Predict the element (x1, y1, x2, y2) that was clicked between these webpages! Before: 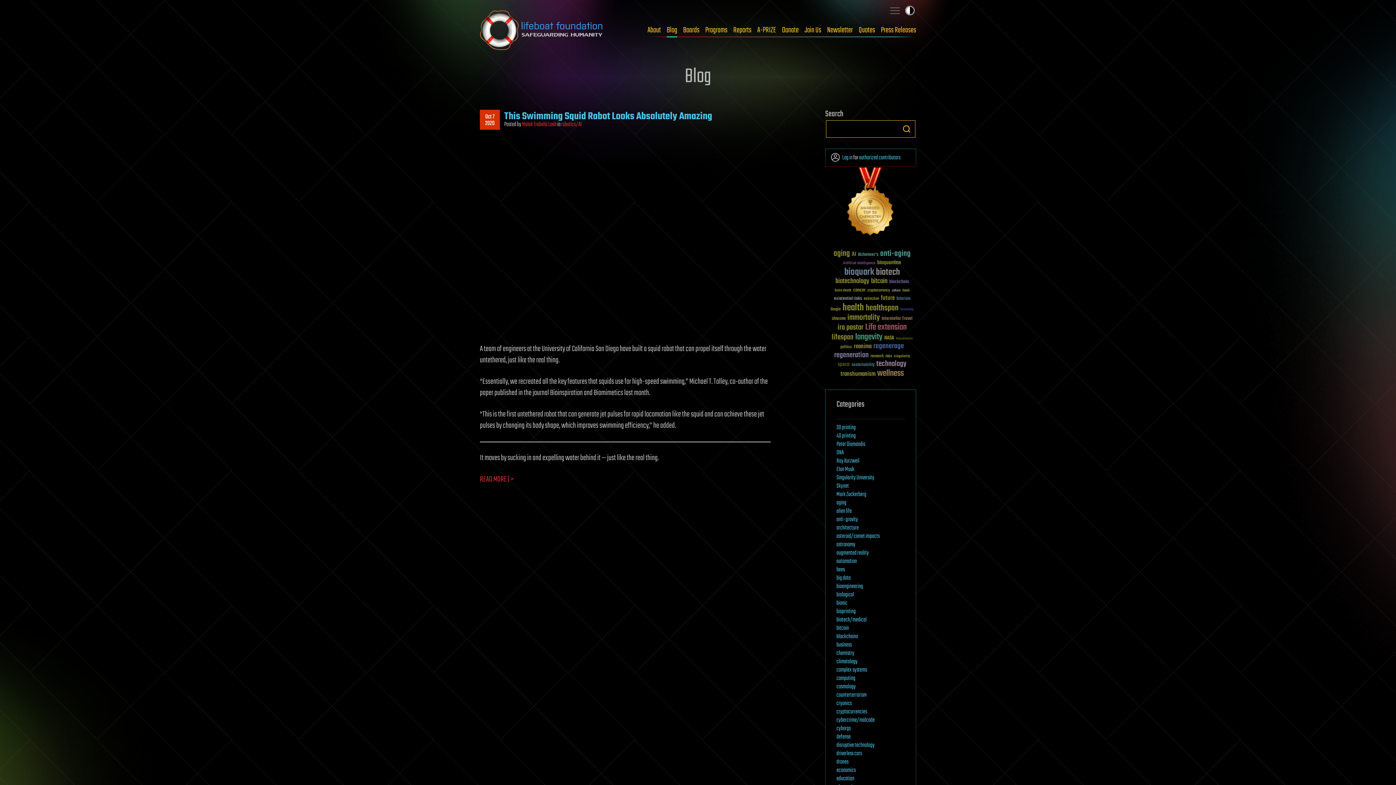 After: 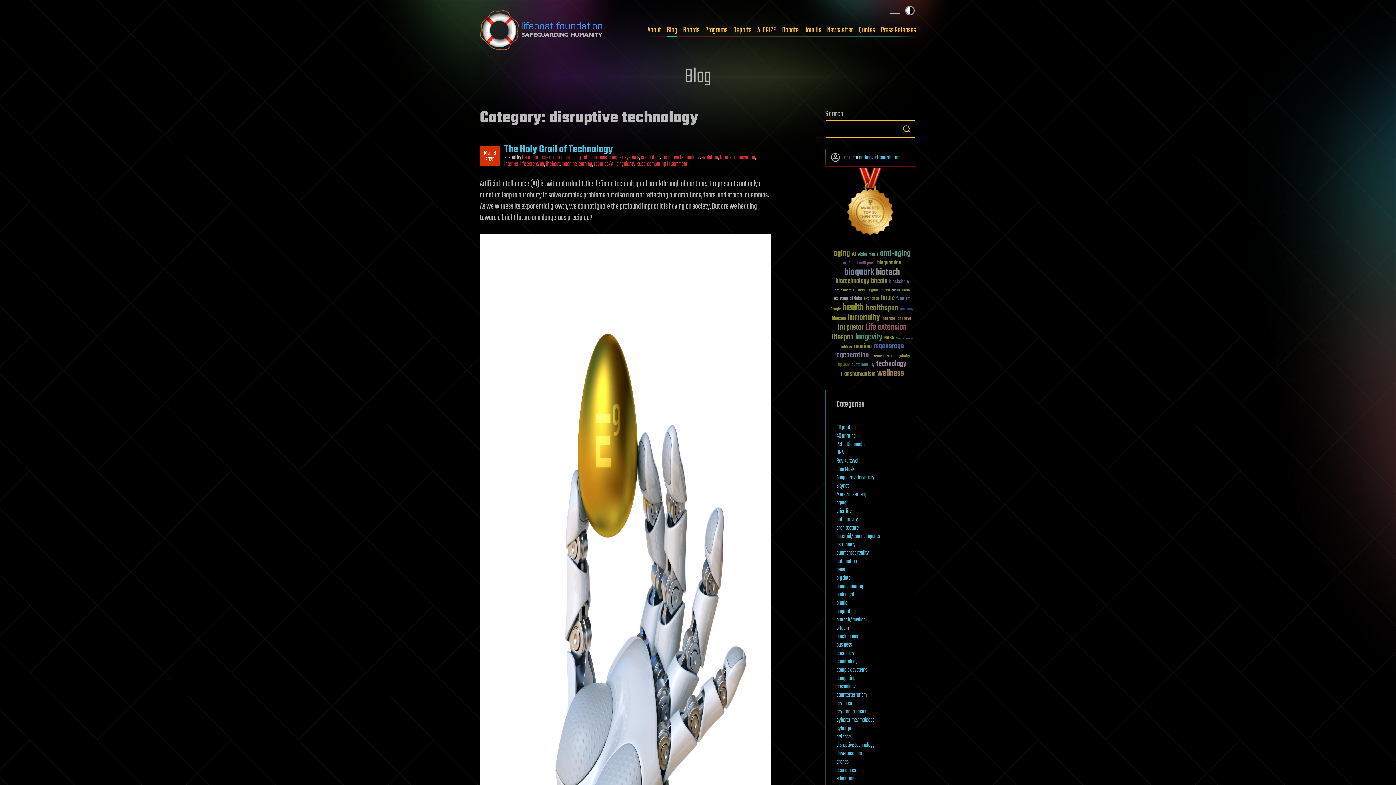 Action: label: disruptive technology bbox: (836, 741, 874, 750)